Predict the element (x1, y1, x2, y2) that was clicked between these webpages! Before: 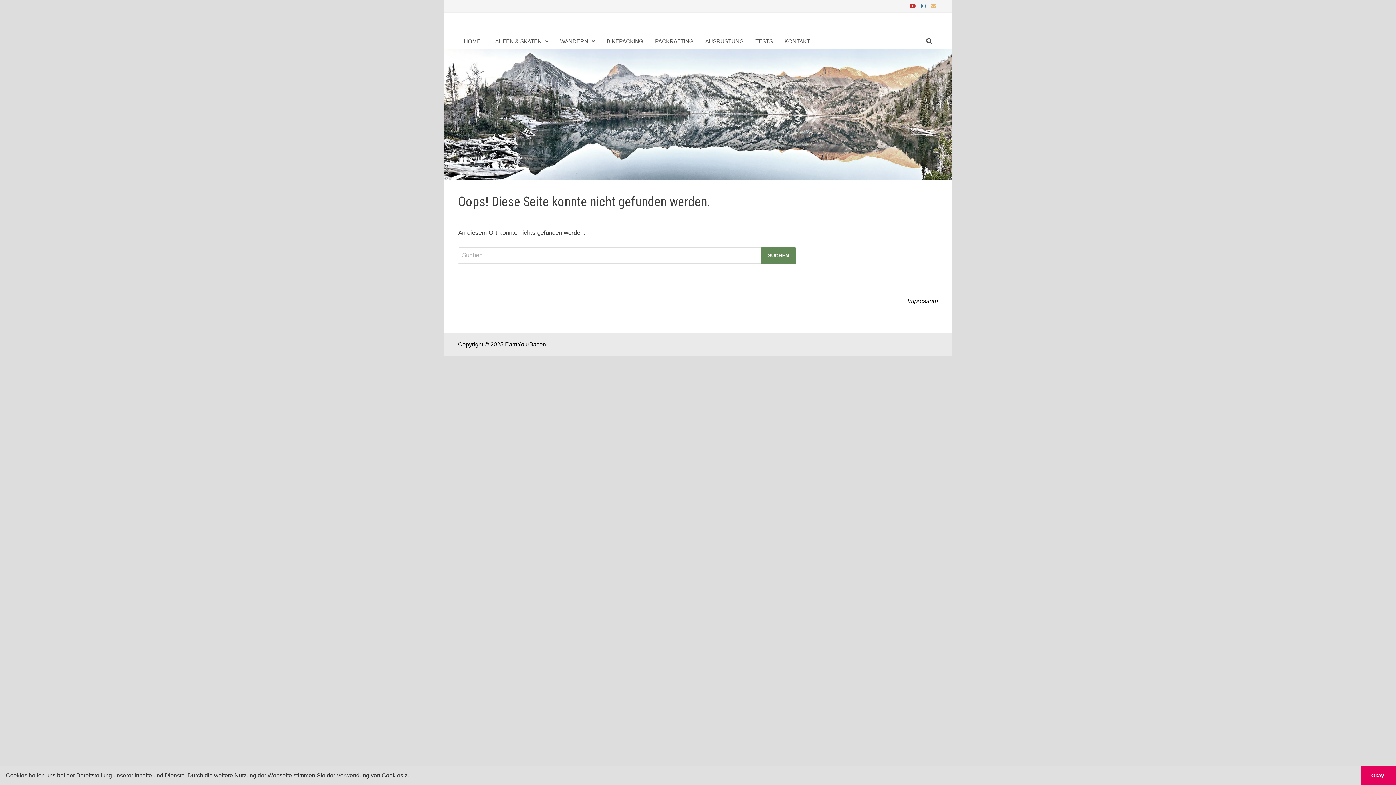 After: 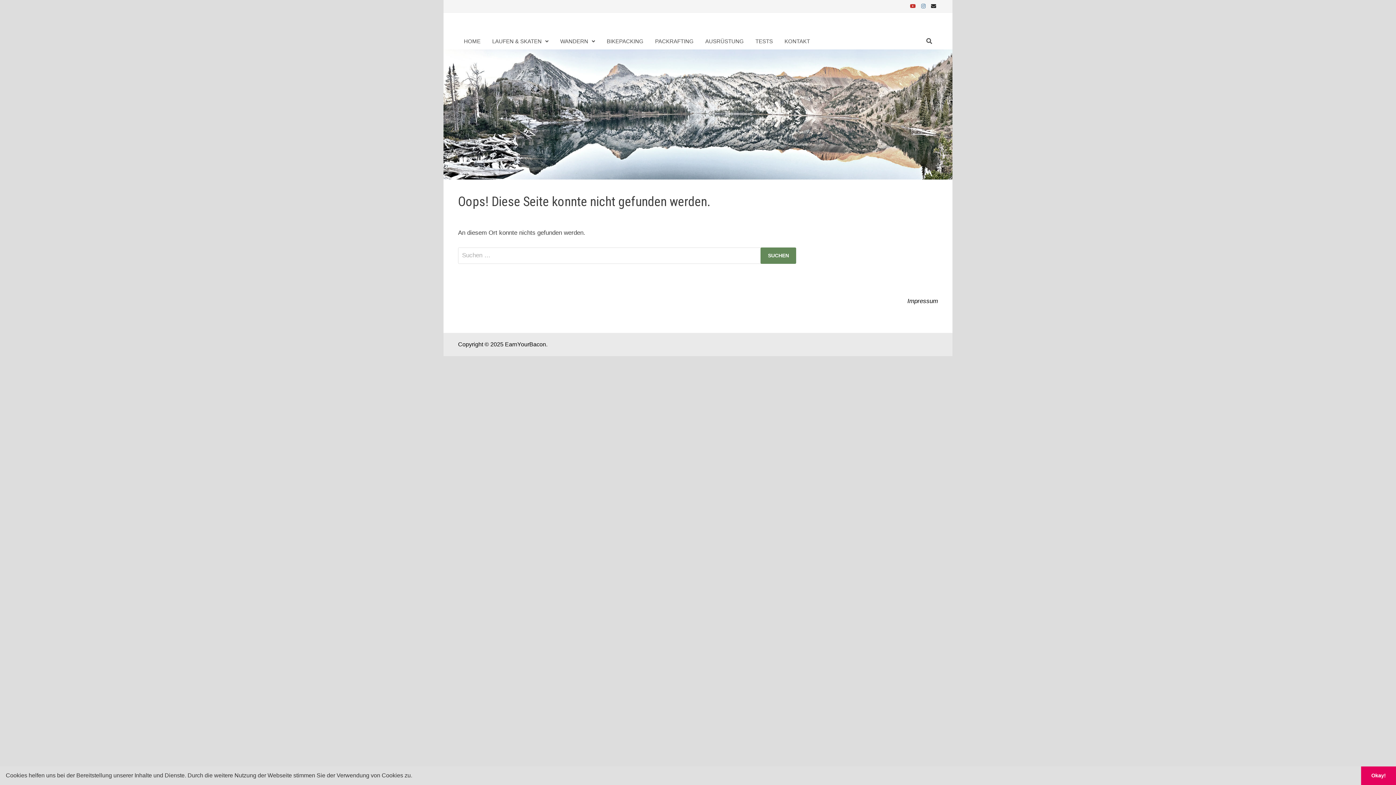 Action: bbox: (929, 2, 938, 9)